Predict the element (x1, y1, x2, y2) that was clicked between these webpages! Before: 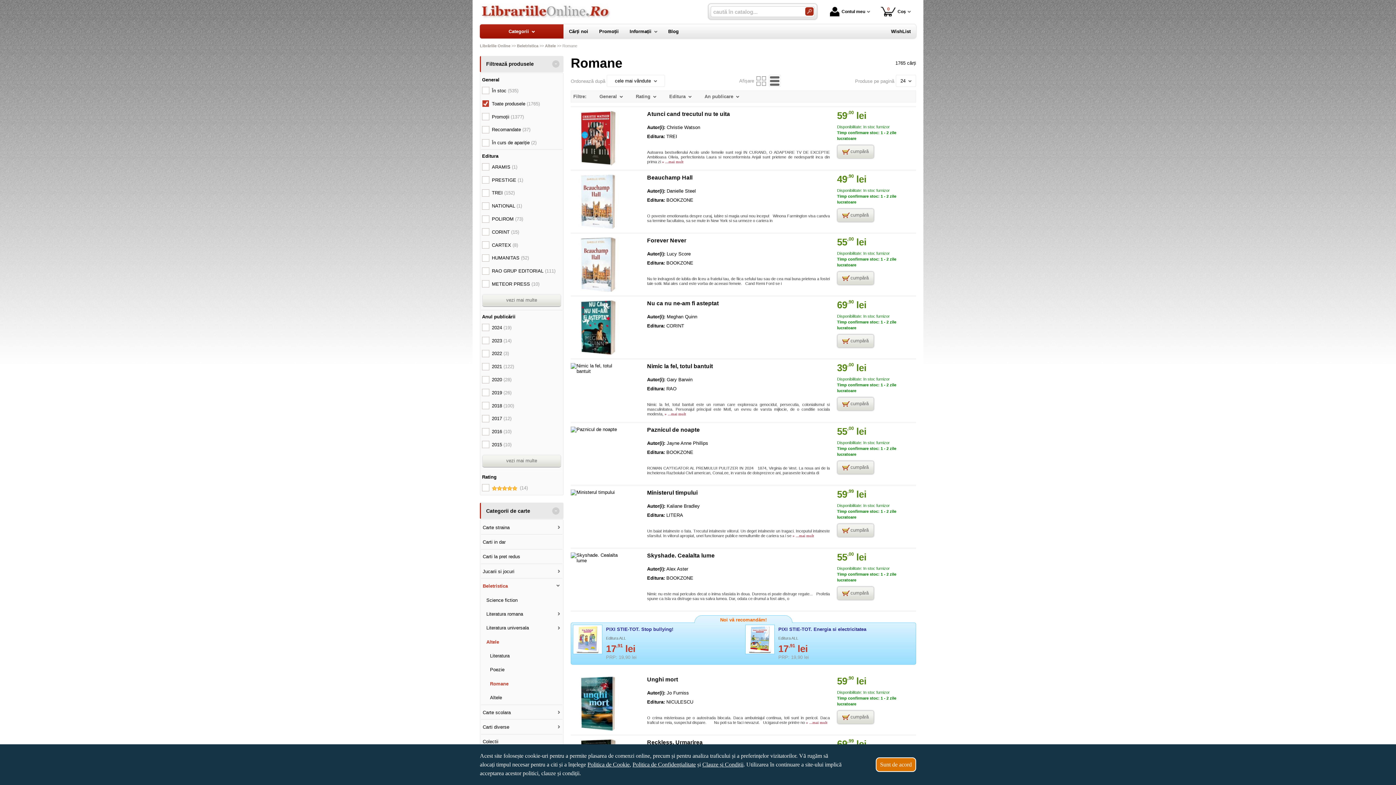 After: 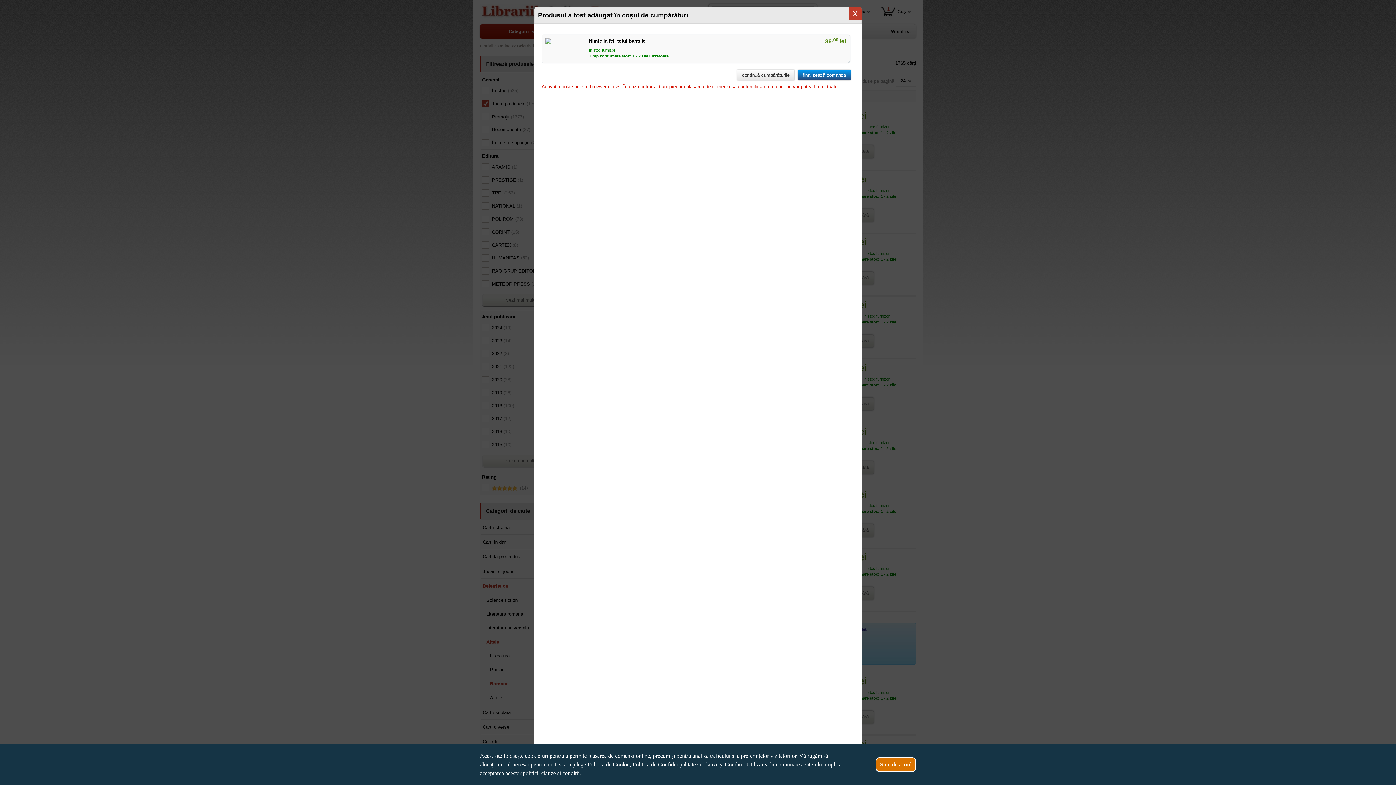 Action: label: cumpără bbox: (837, 397, 874, 410)